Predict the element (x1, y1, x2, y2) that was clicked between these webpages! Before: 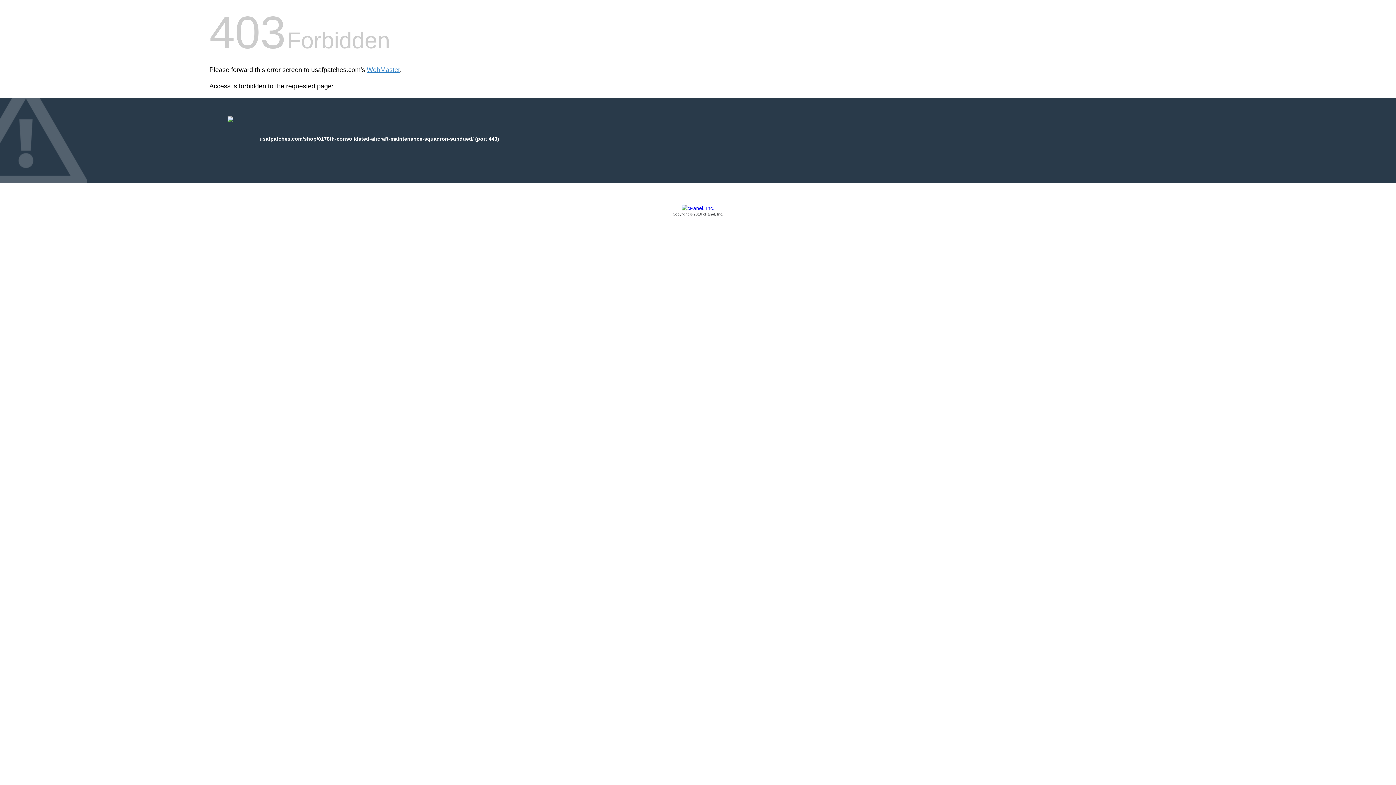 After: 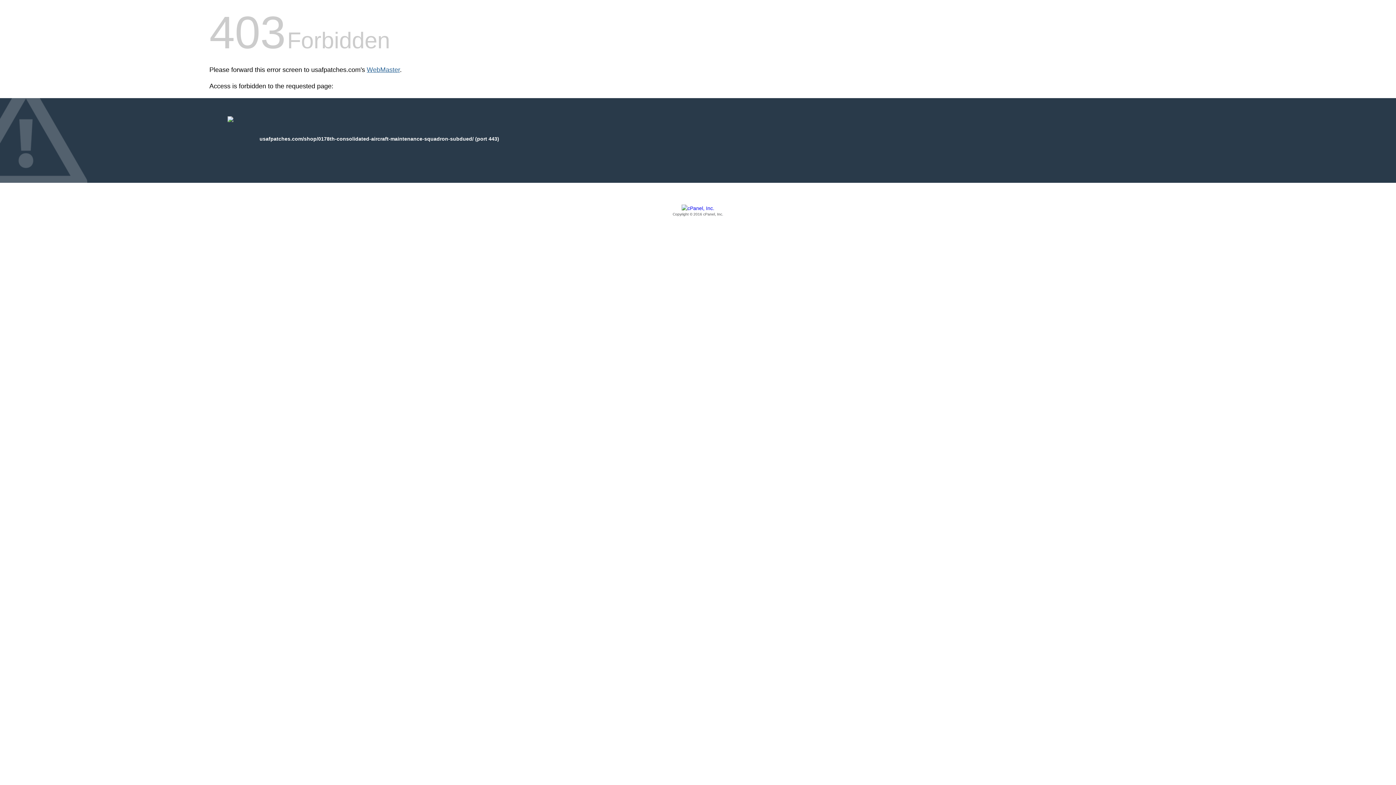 Action: label: WebMaster bbox: (366, 66, 400, 73)